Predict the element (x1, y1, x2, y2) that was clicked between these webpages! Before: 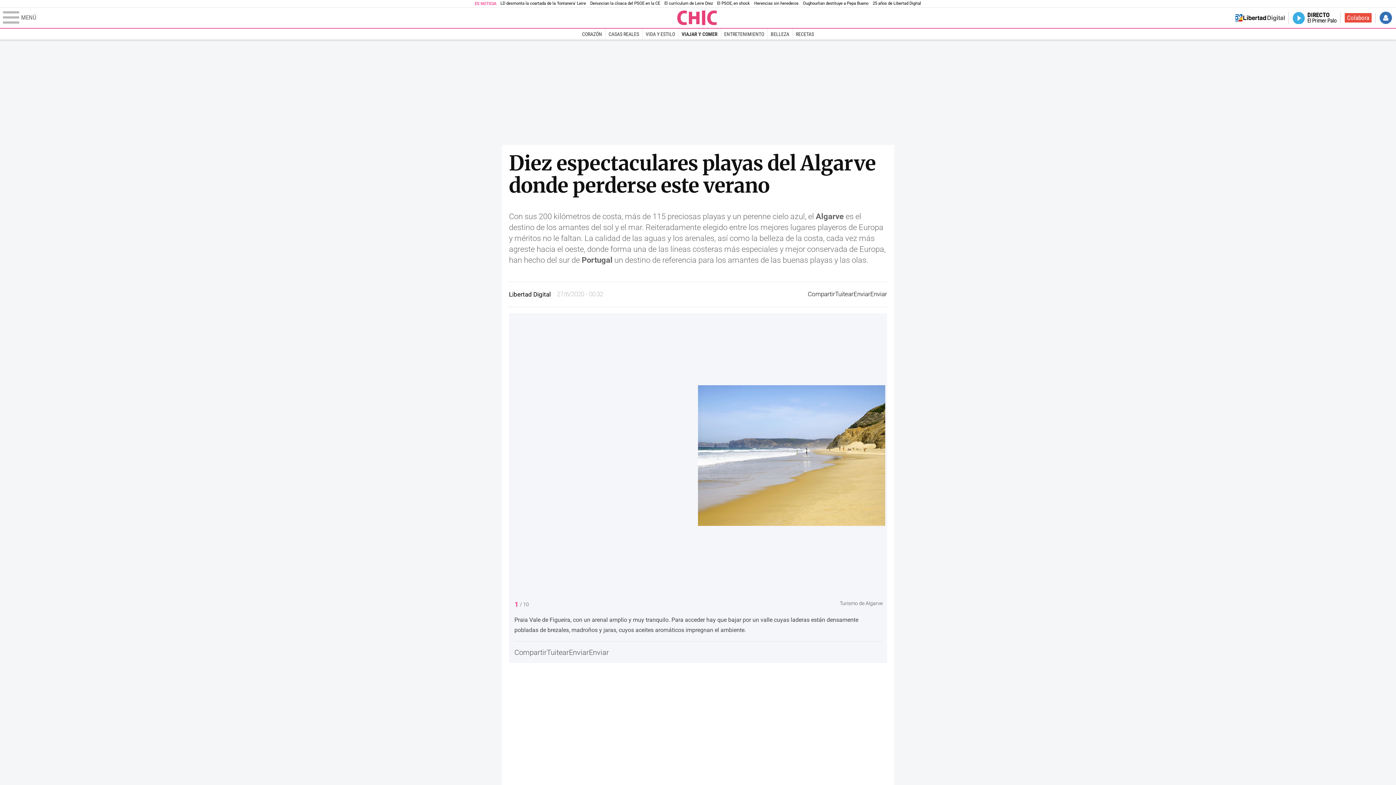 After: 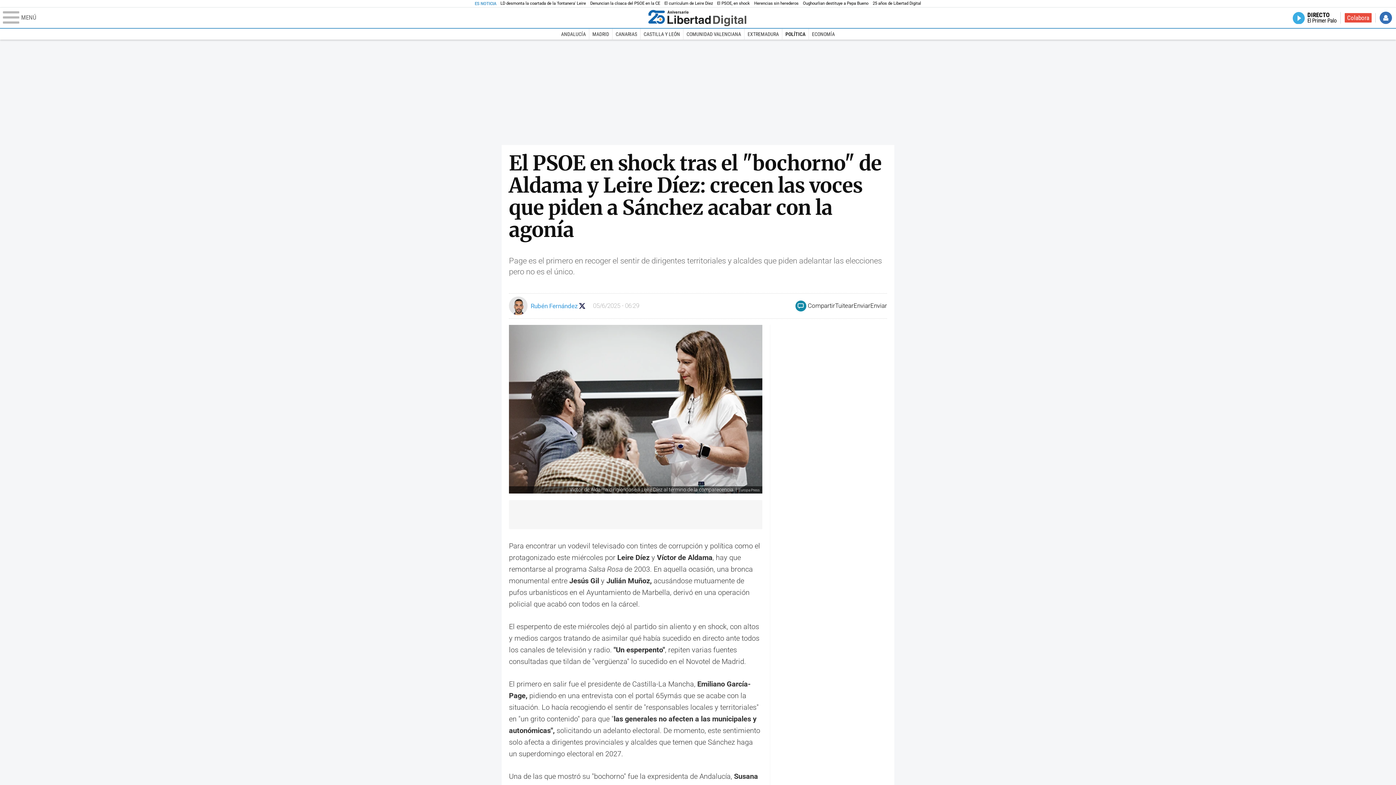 Action: bbox: (717, 0, 750, 6) label: El PSOE, en shock